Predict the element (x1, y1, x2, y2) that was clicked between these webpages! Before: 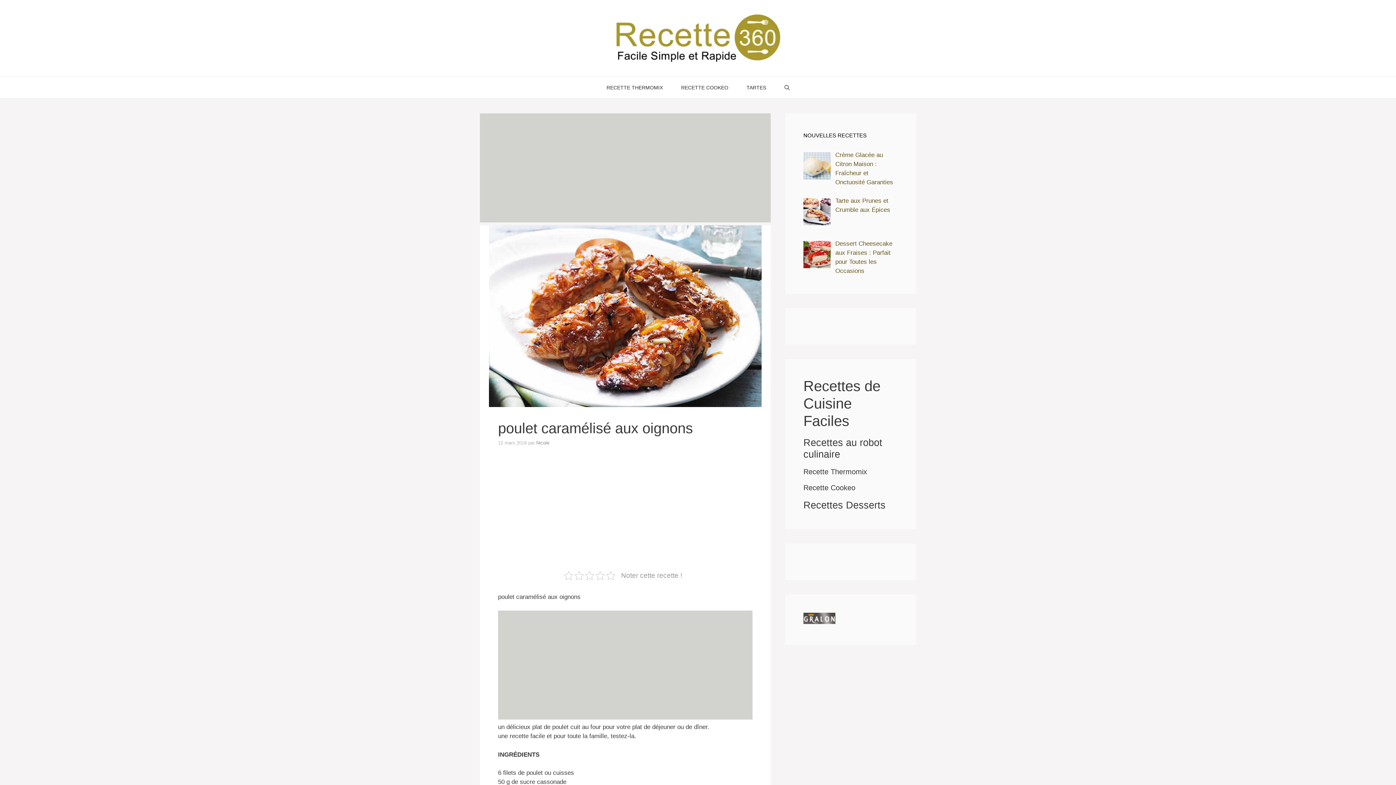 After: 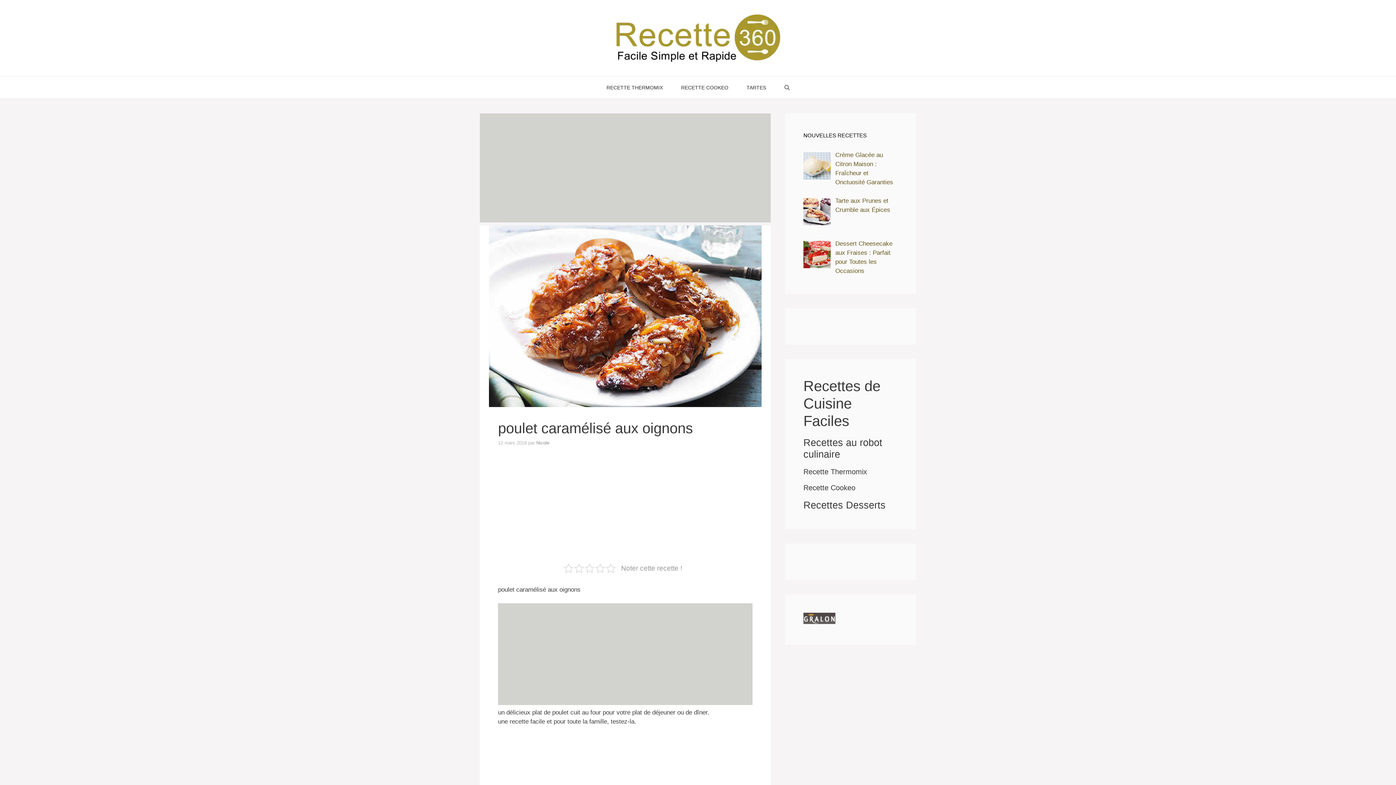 Action: bbox: (803, 618, 835, 625)